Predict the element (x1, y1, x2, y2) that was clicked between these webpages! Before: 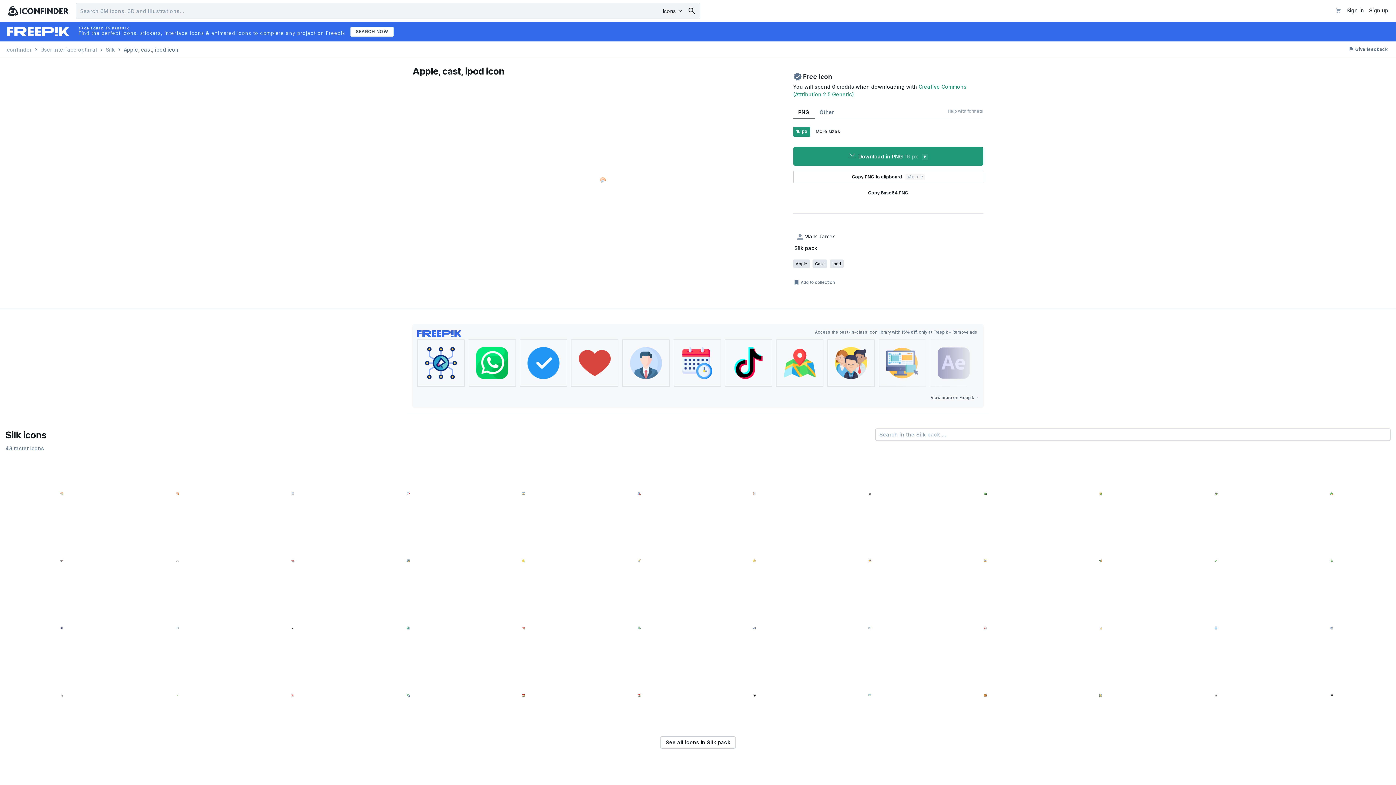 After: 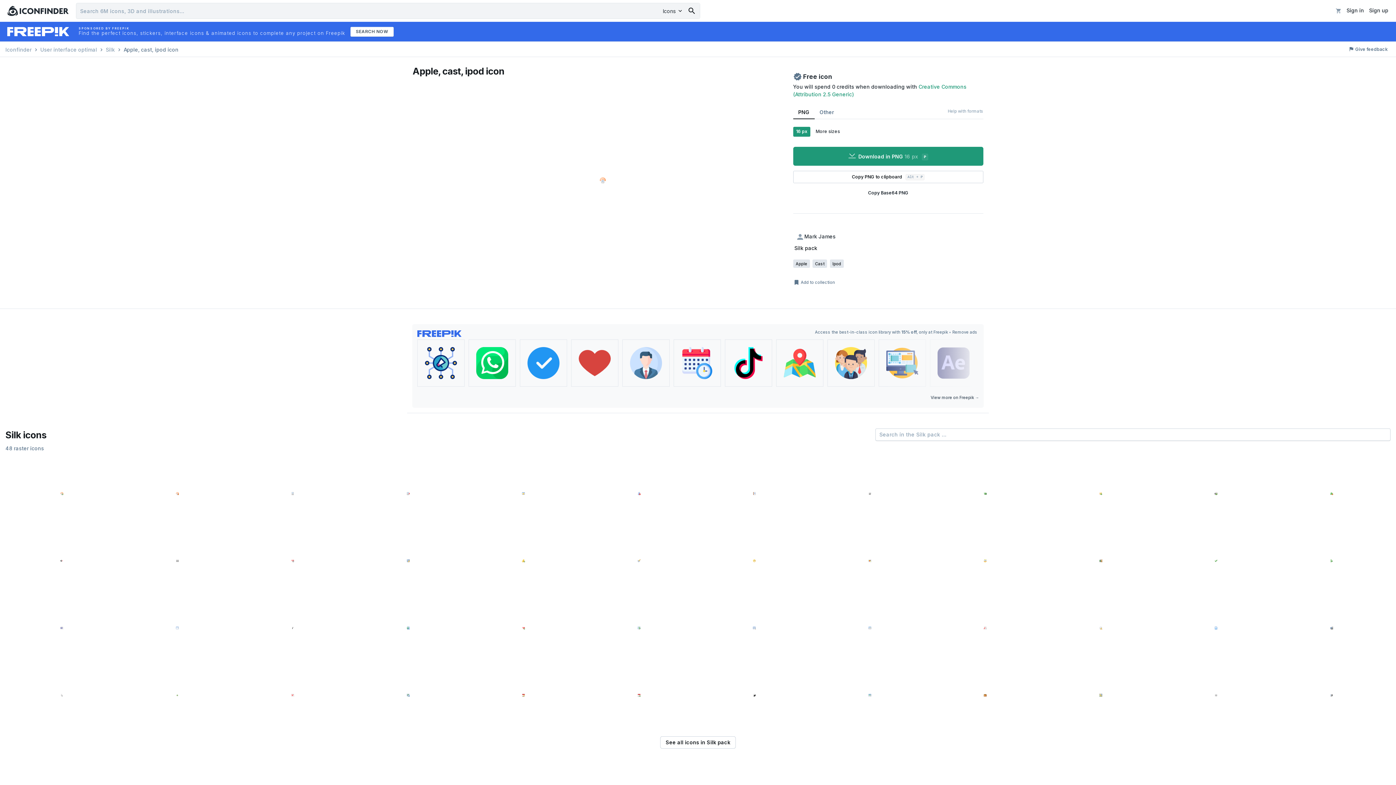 Action: bbox: (793, 280, 835, 285) label:  Add to collection